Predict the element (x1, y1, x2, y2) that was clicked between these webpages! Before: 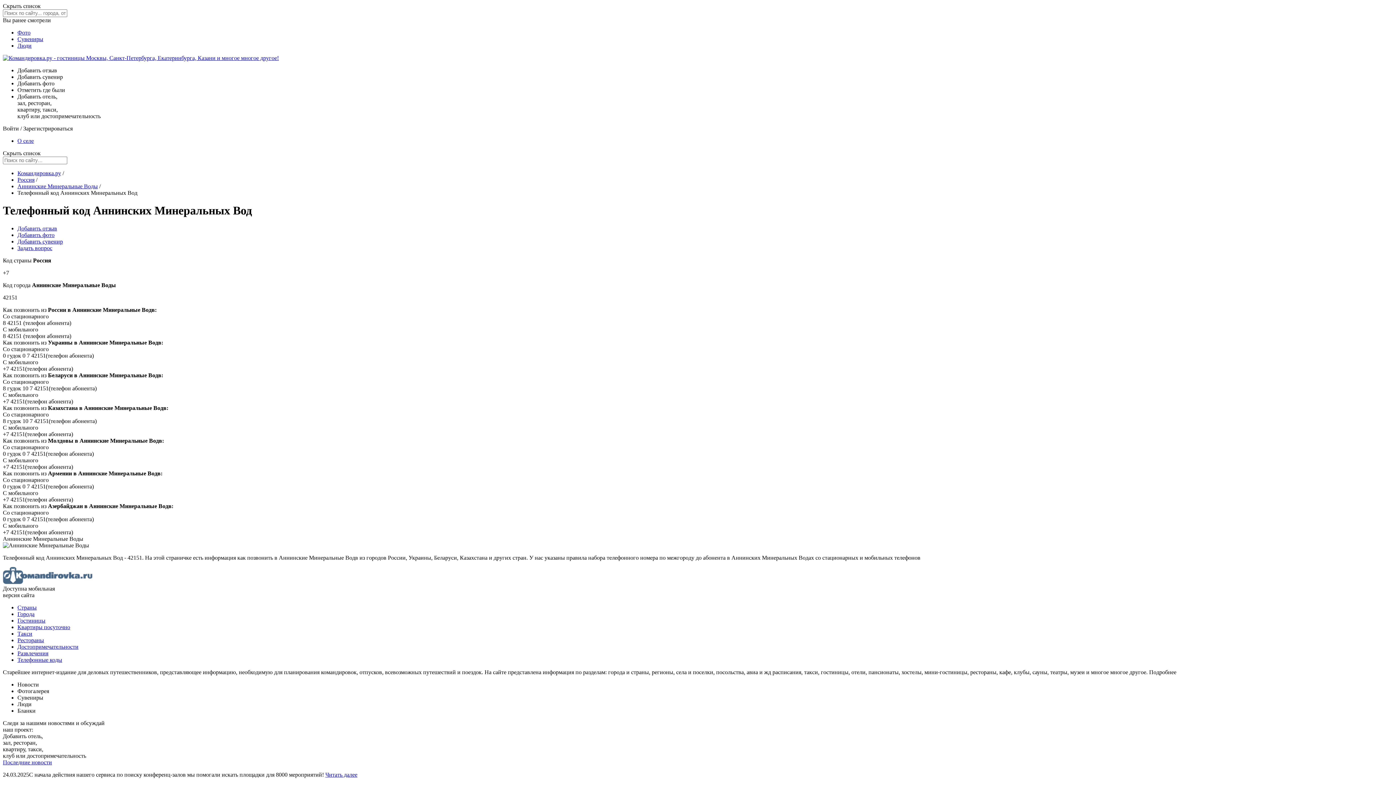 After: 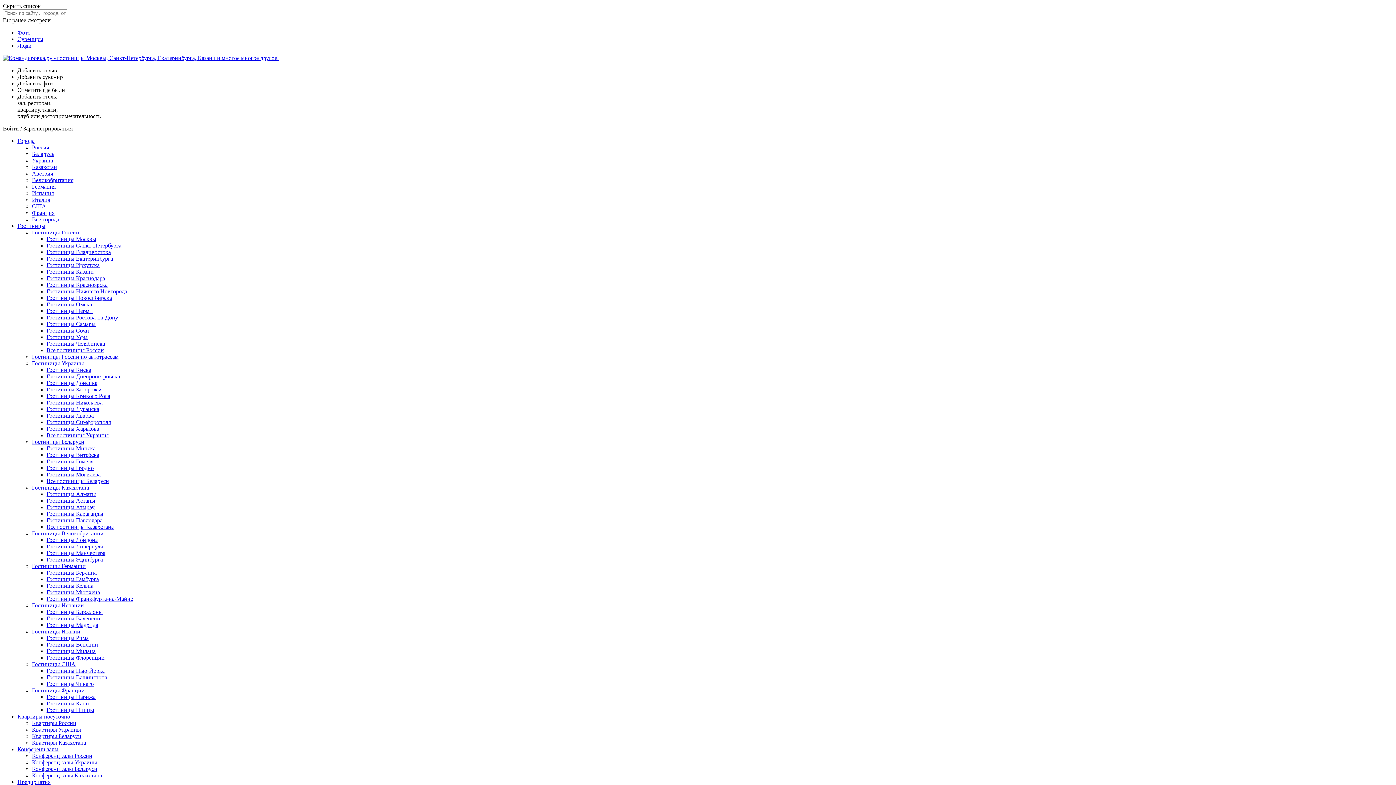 Action: label: Страны bbox: (17, 604, 36, 610)